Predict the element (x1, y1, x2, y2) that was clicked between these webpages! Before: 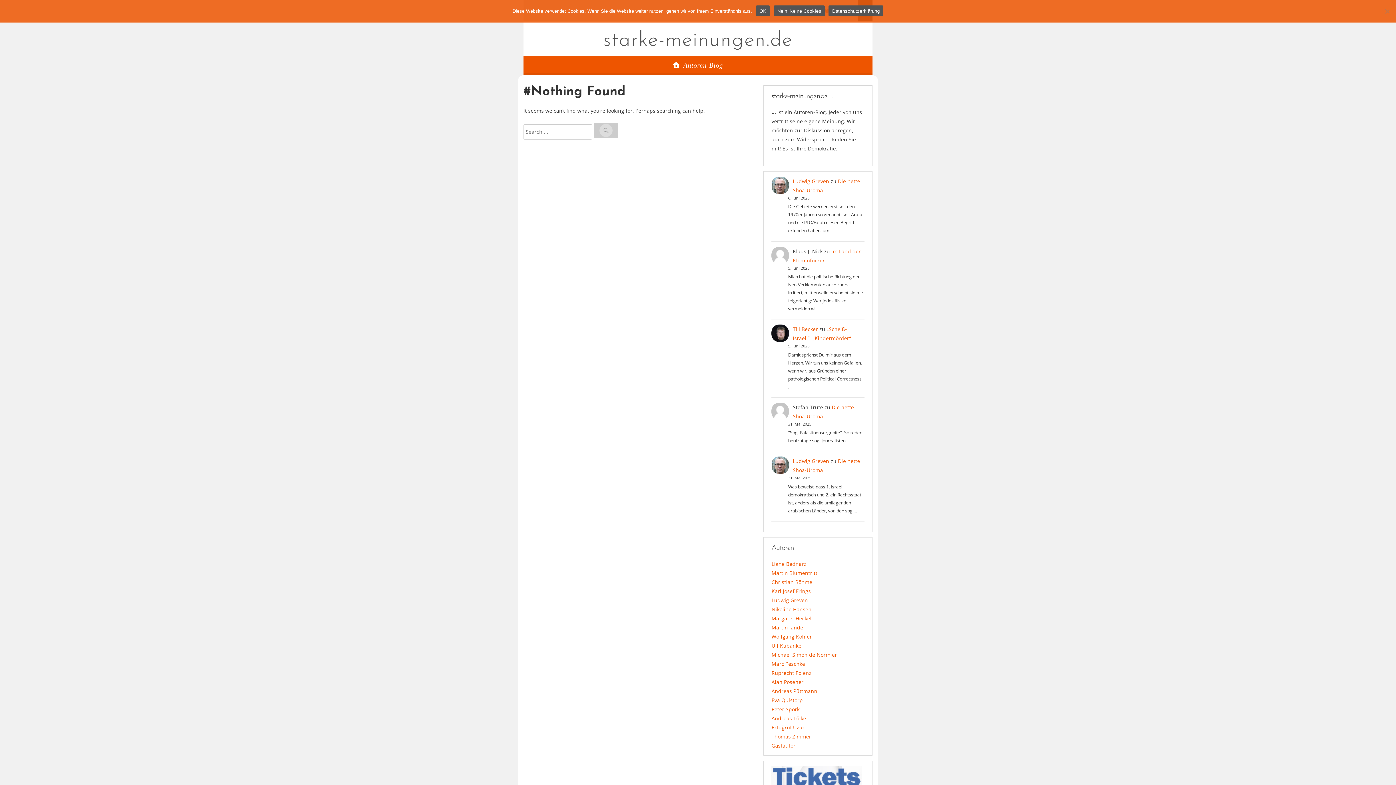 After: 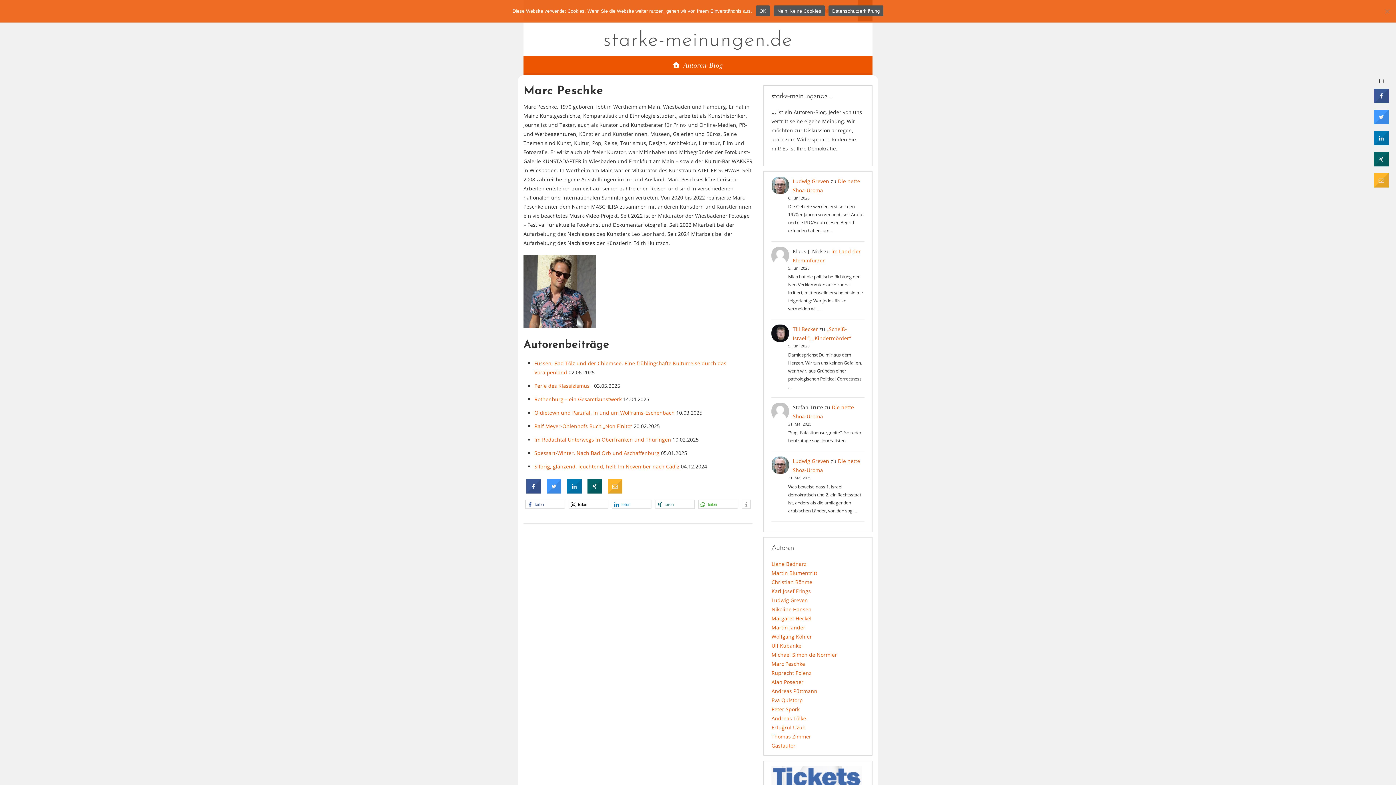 Action: label: Marc Peschke bbox: (771, 660, 805, 667)